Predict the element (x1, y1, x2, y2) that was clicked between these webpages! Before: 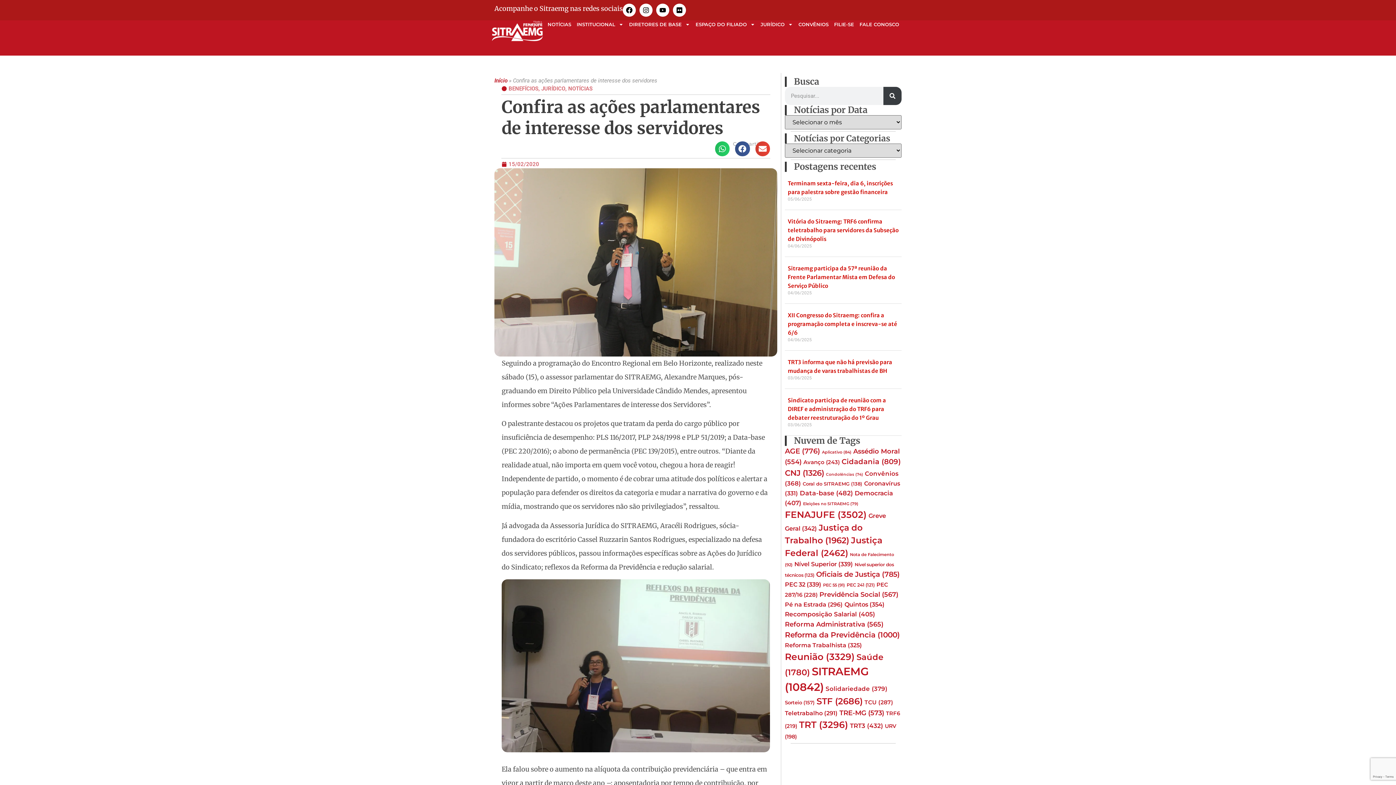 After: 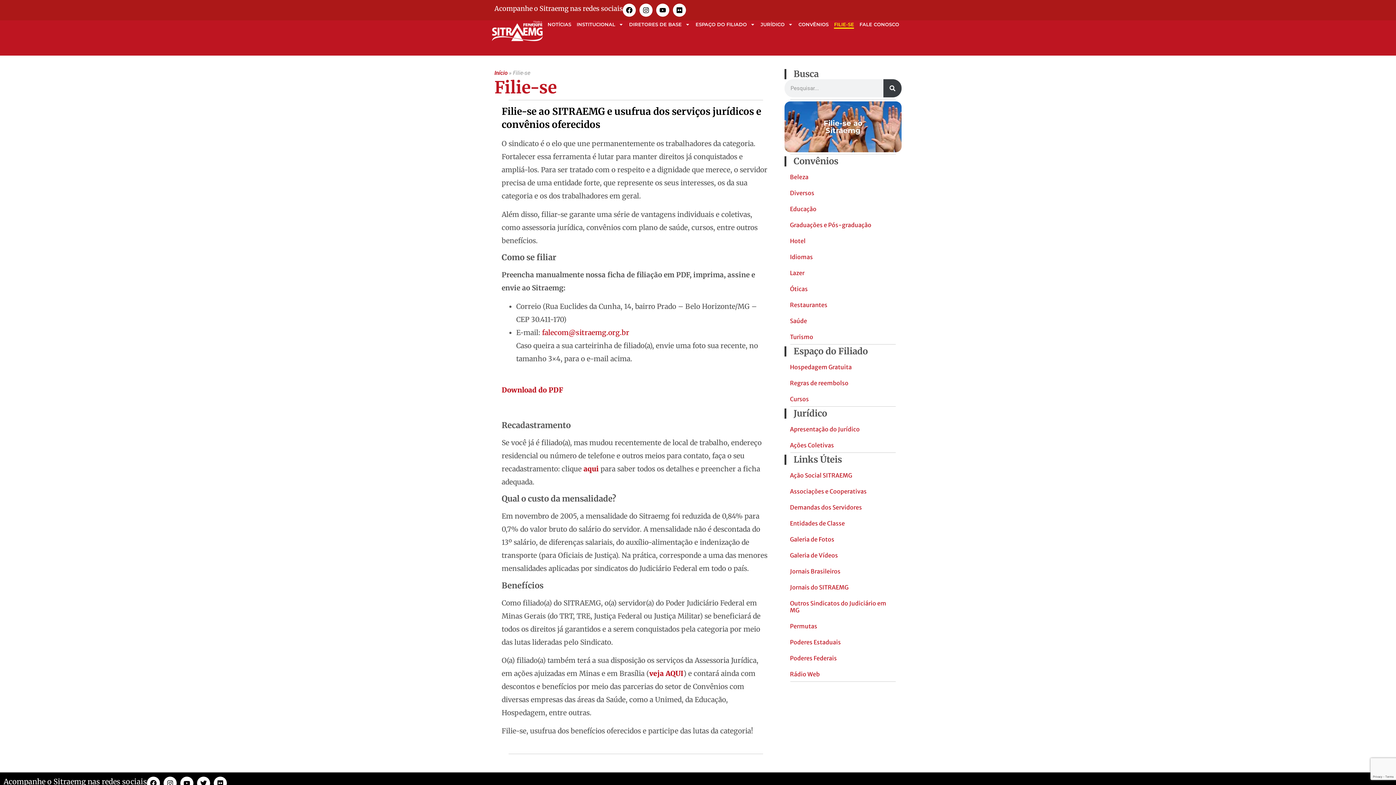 Action: label: FILIE-SE bbox: (834, 20, 854, 28)